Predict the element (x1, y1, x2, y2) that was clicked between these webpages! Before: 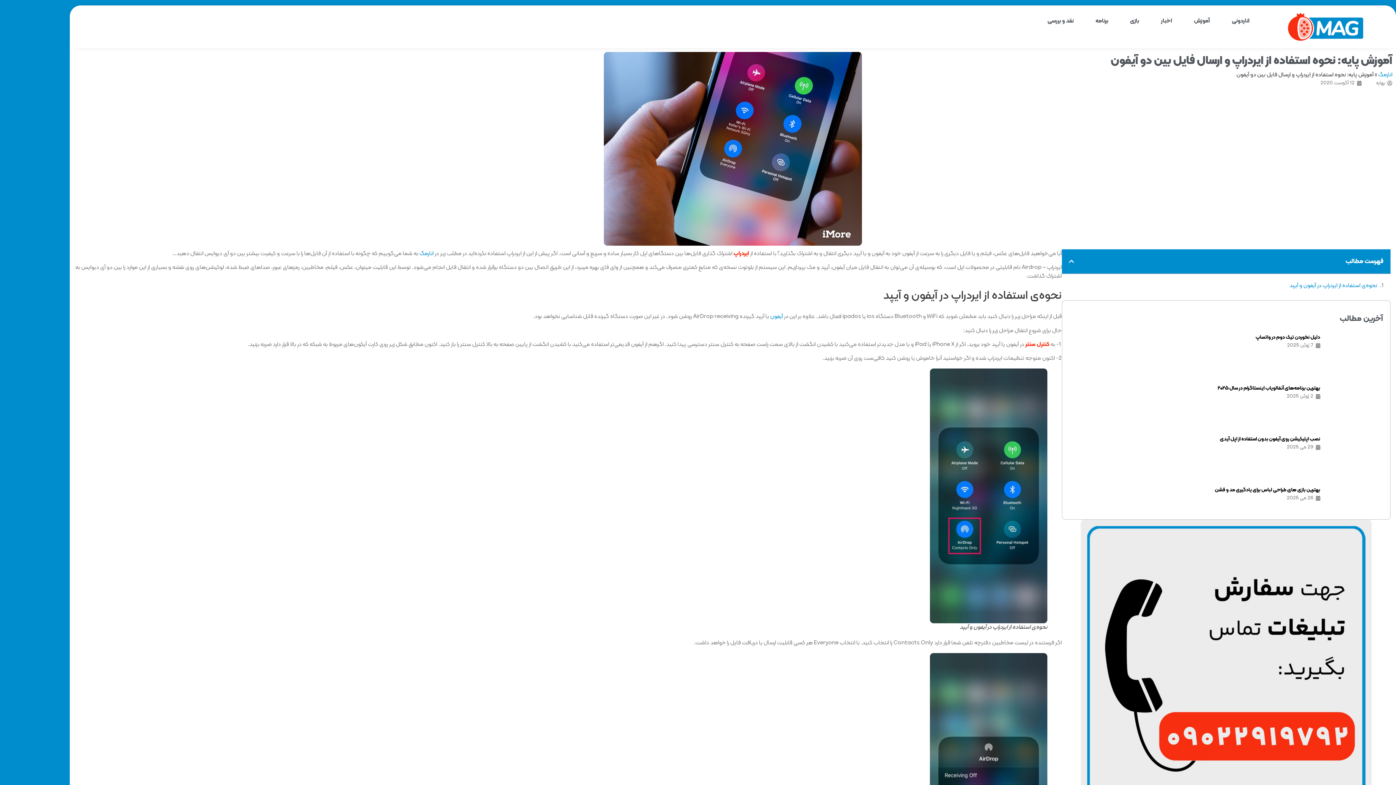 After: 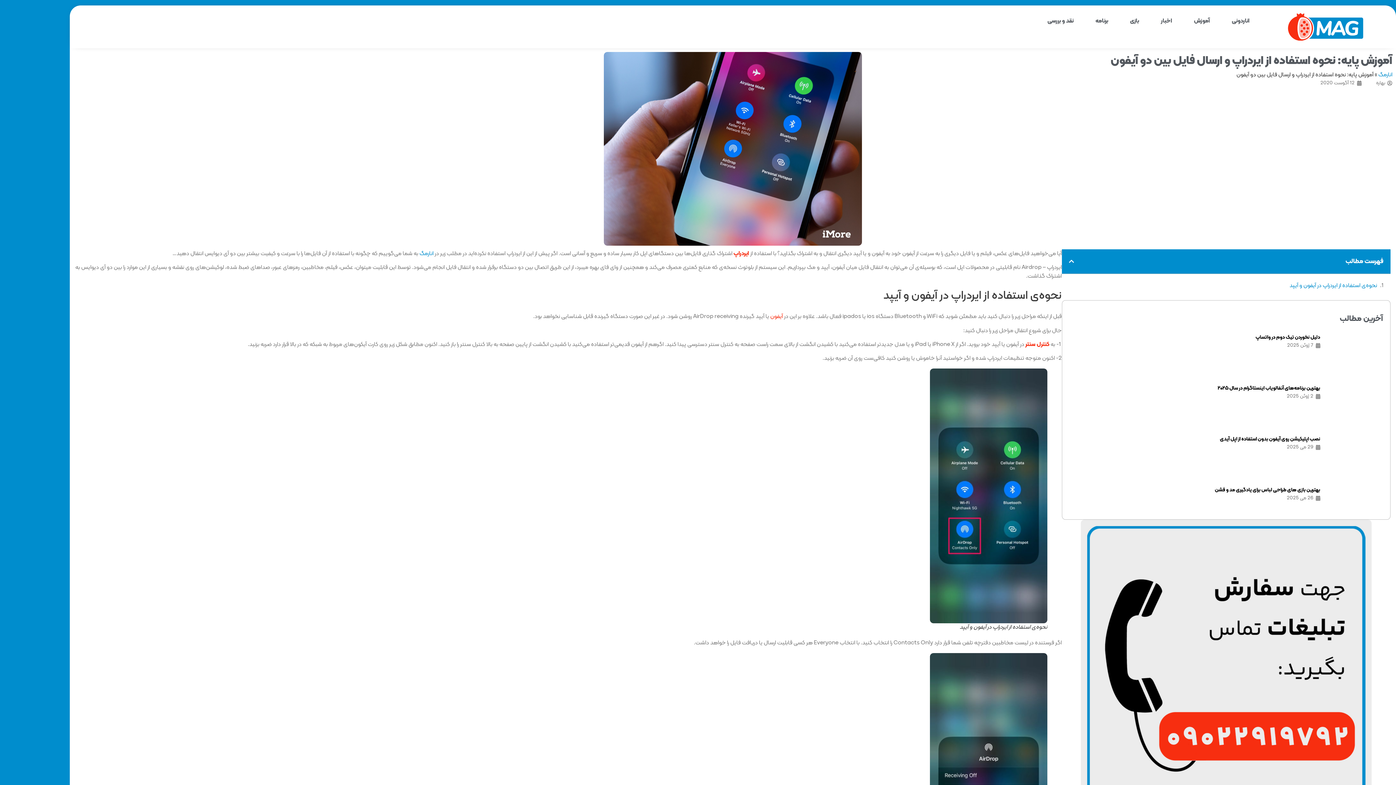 Action: bbox: (770, 312, 783, 321) label: آیفون